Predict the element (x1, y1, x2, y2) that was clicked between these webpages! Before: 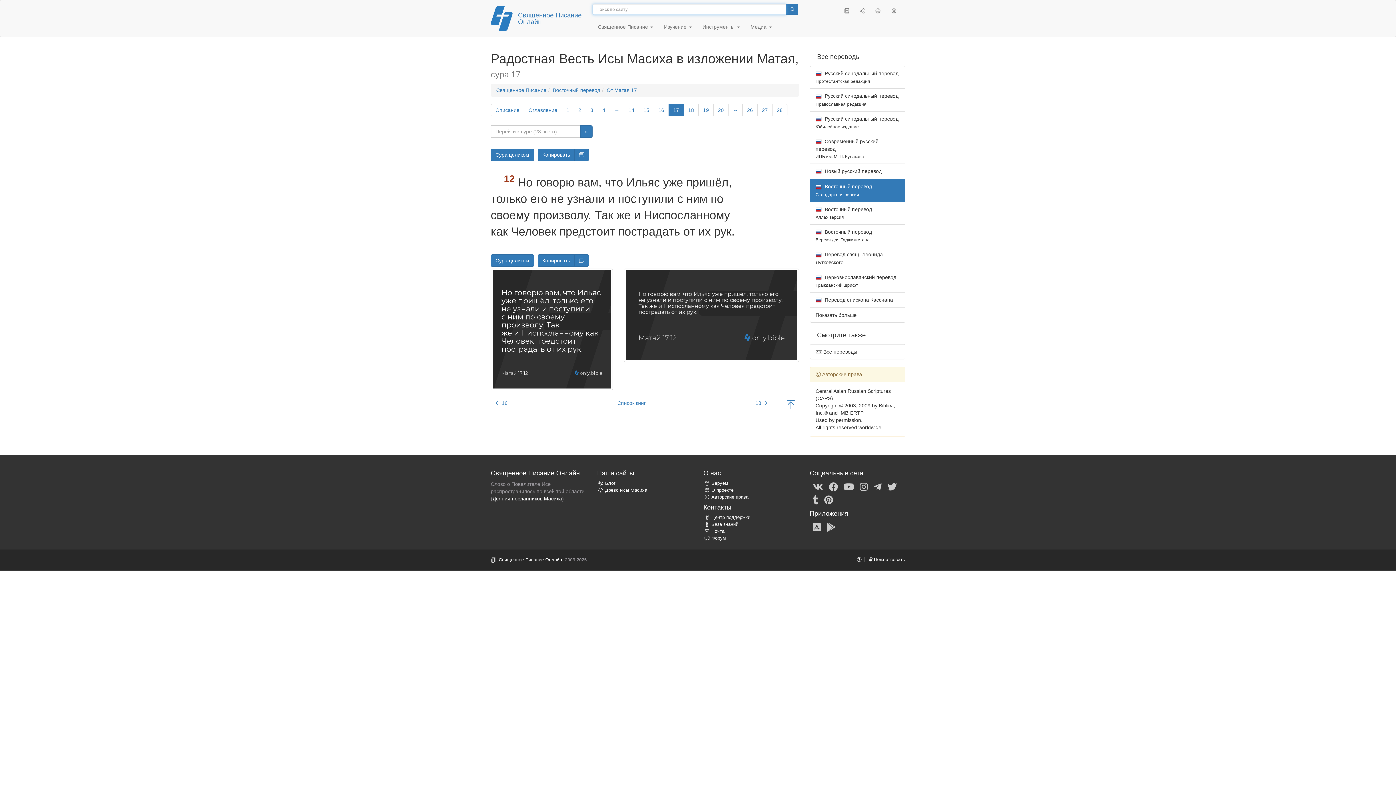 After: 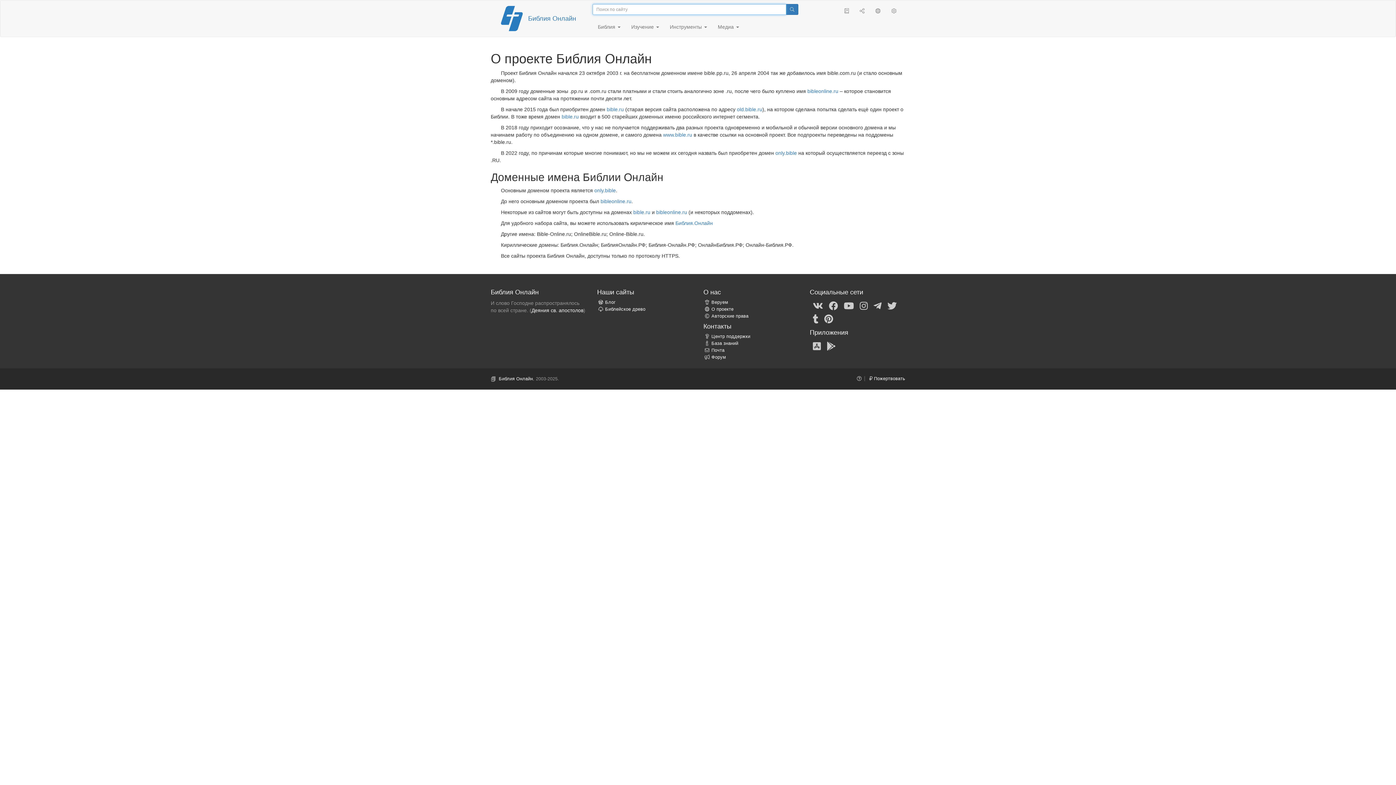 Action: bbox: (703, 488, 733, 493) label: О проекте